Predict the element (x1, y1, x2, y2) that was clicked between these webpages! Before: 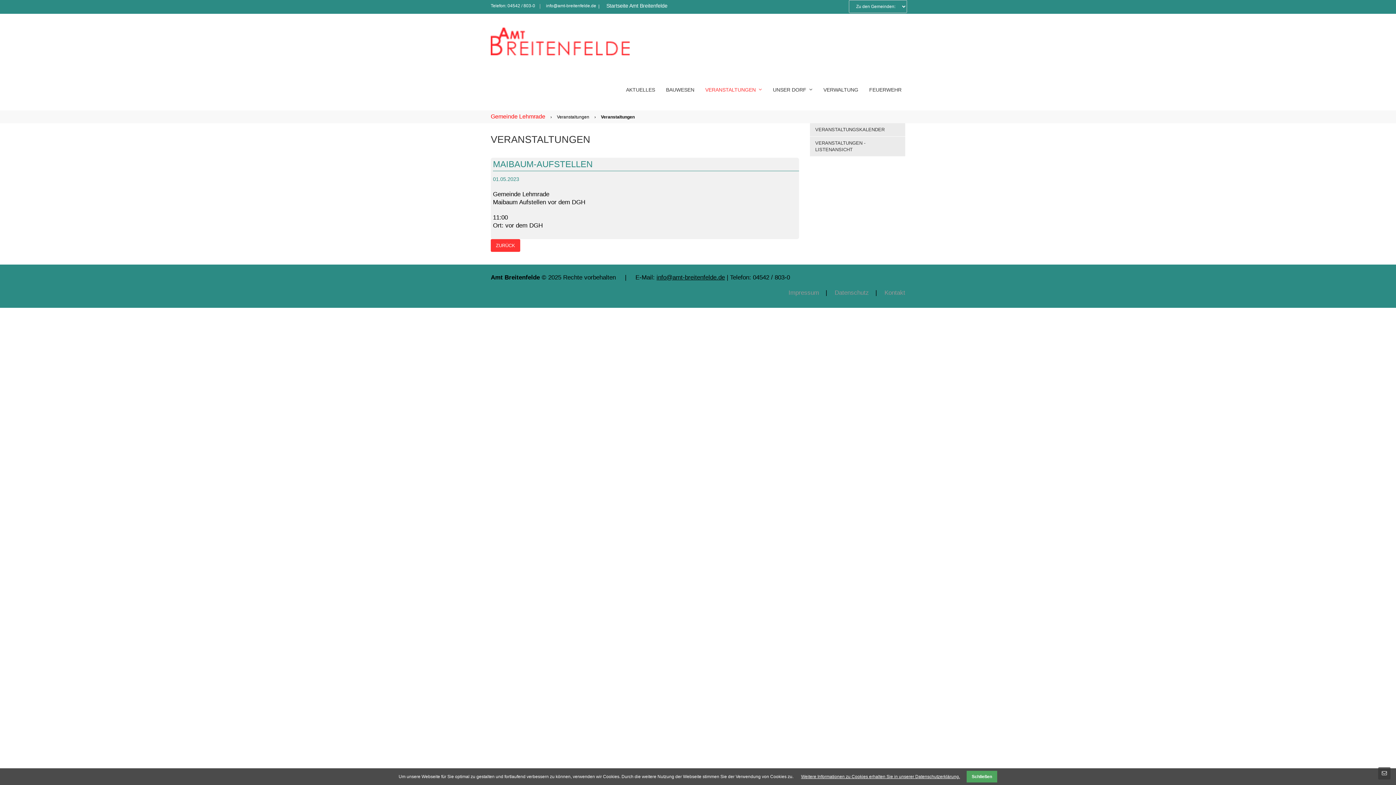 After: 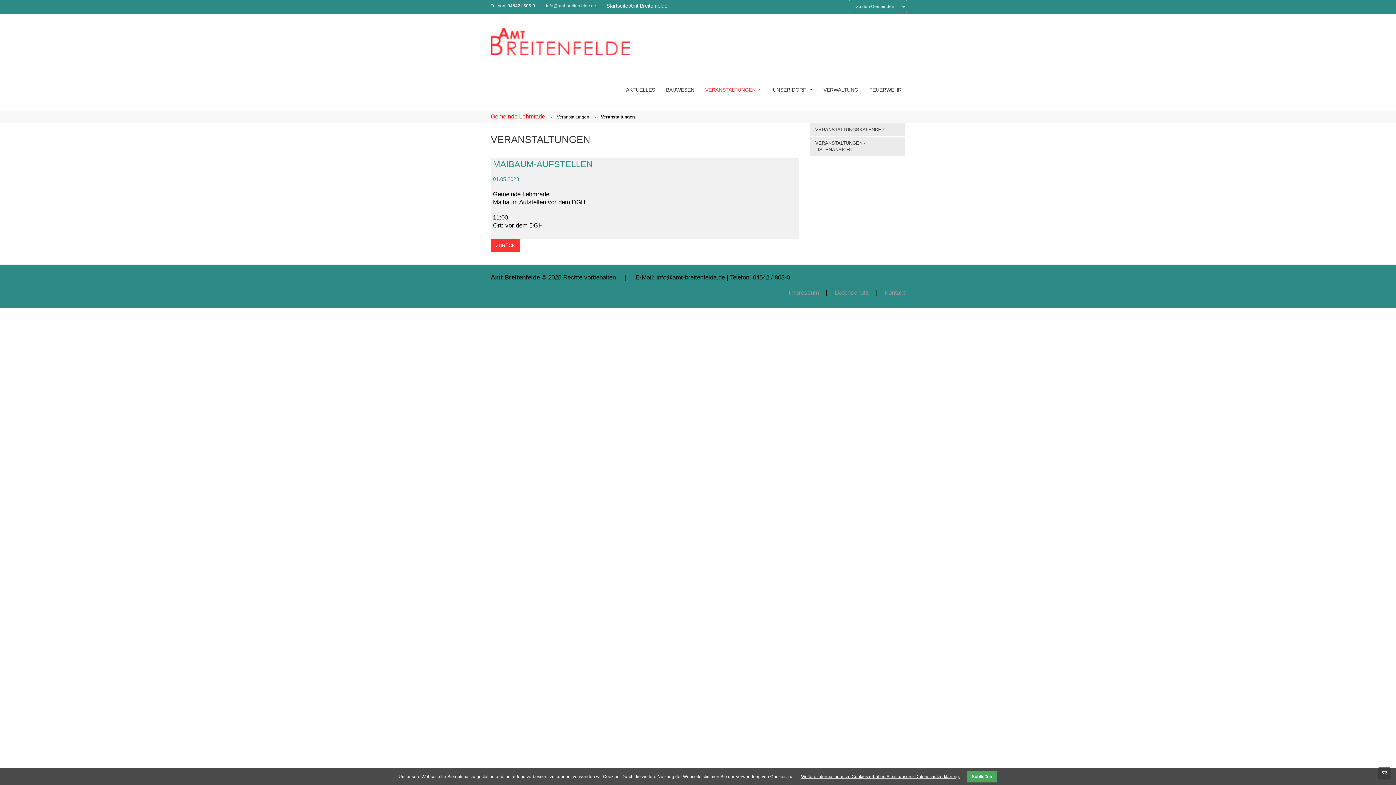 Action: bbox: (546, 3, 596, 8) label: info@amt-breitenfelde.de